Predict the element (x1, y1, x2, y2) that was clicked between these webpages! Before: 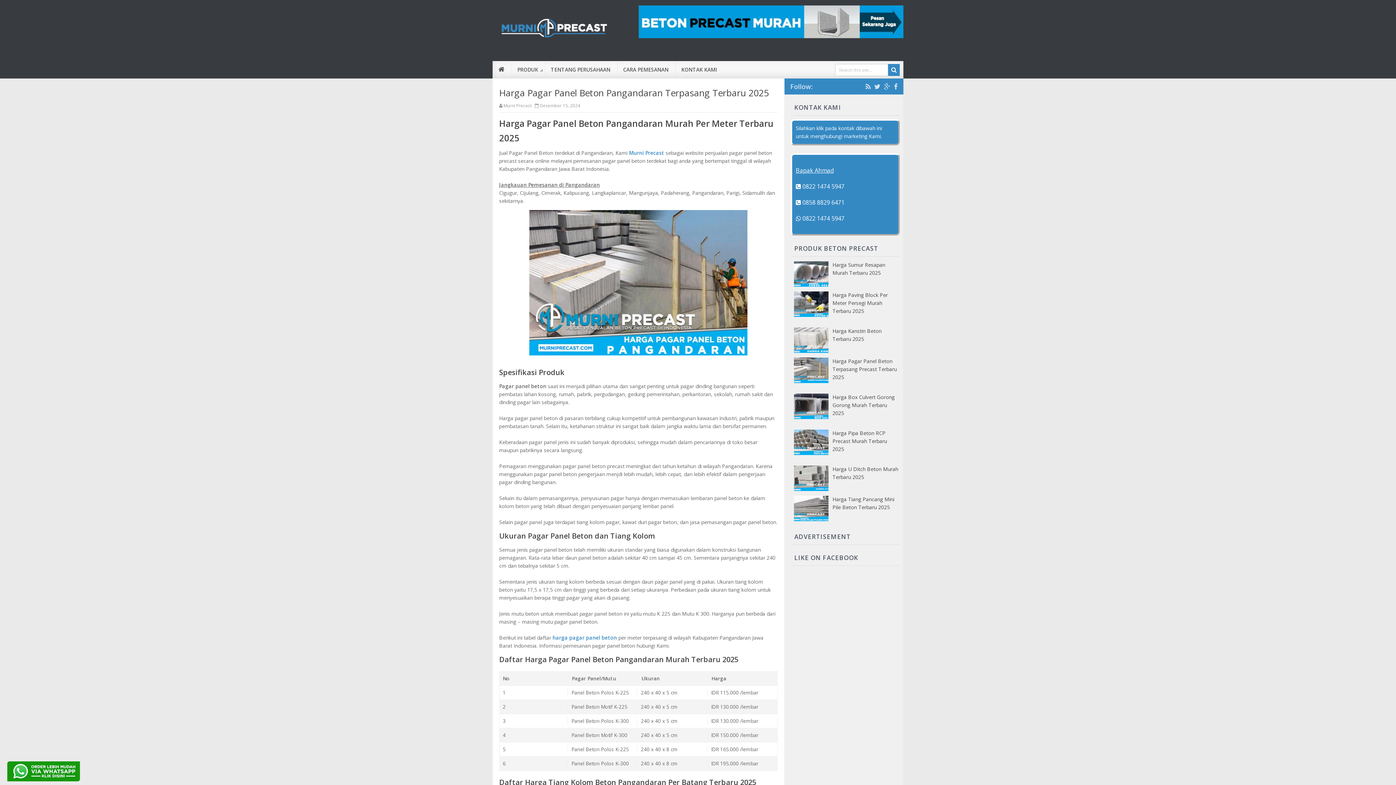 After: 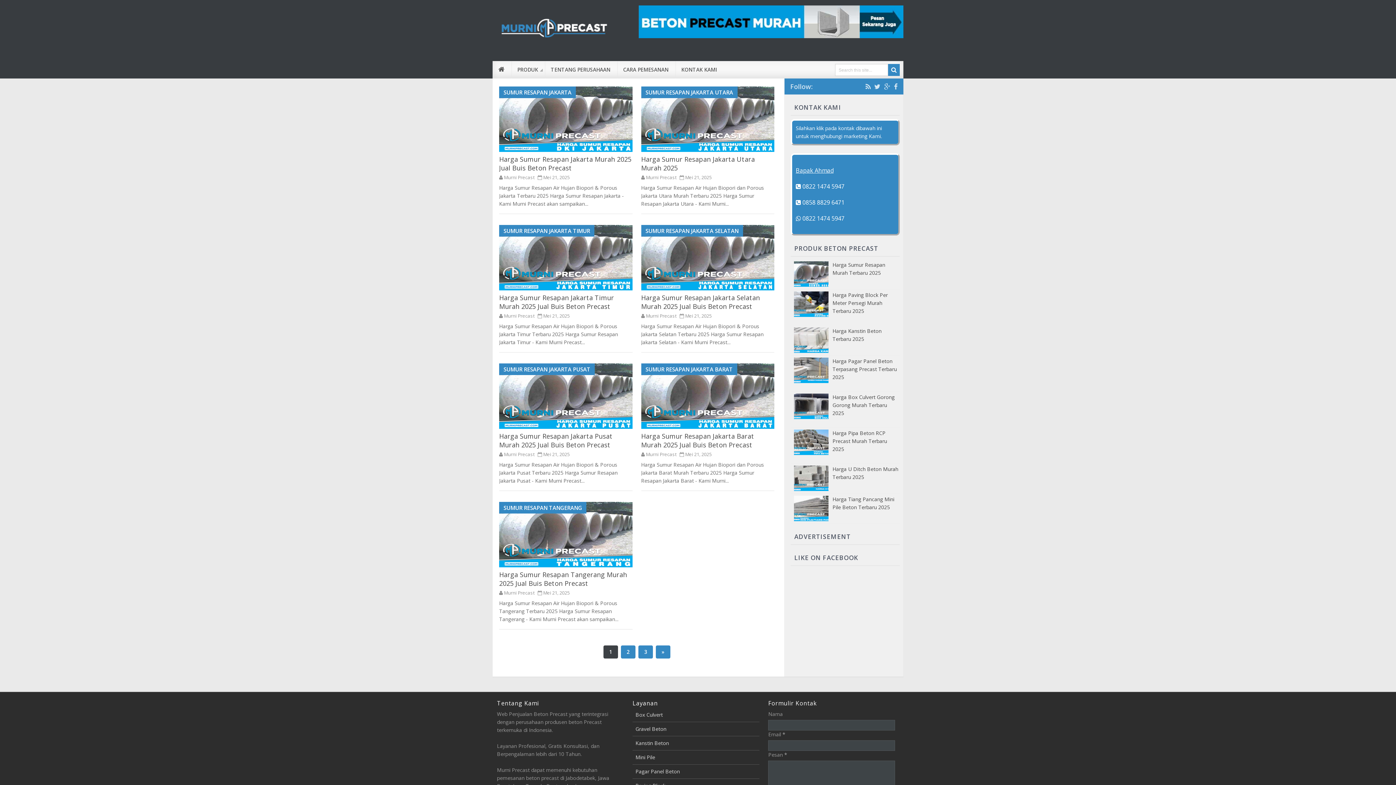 Action: bbox: (498, 8, 587, 50)